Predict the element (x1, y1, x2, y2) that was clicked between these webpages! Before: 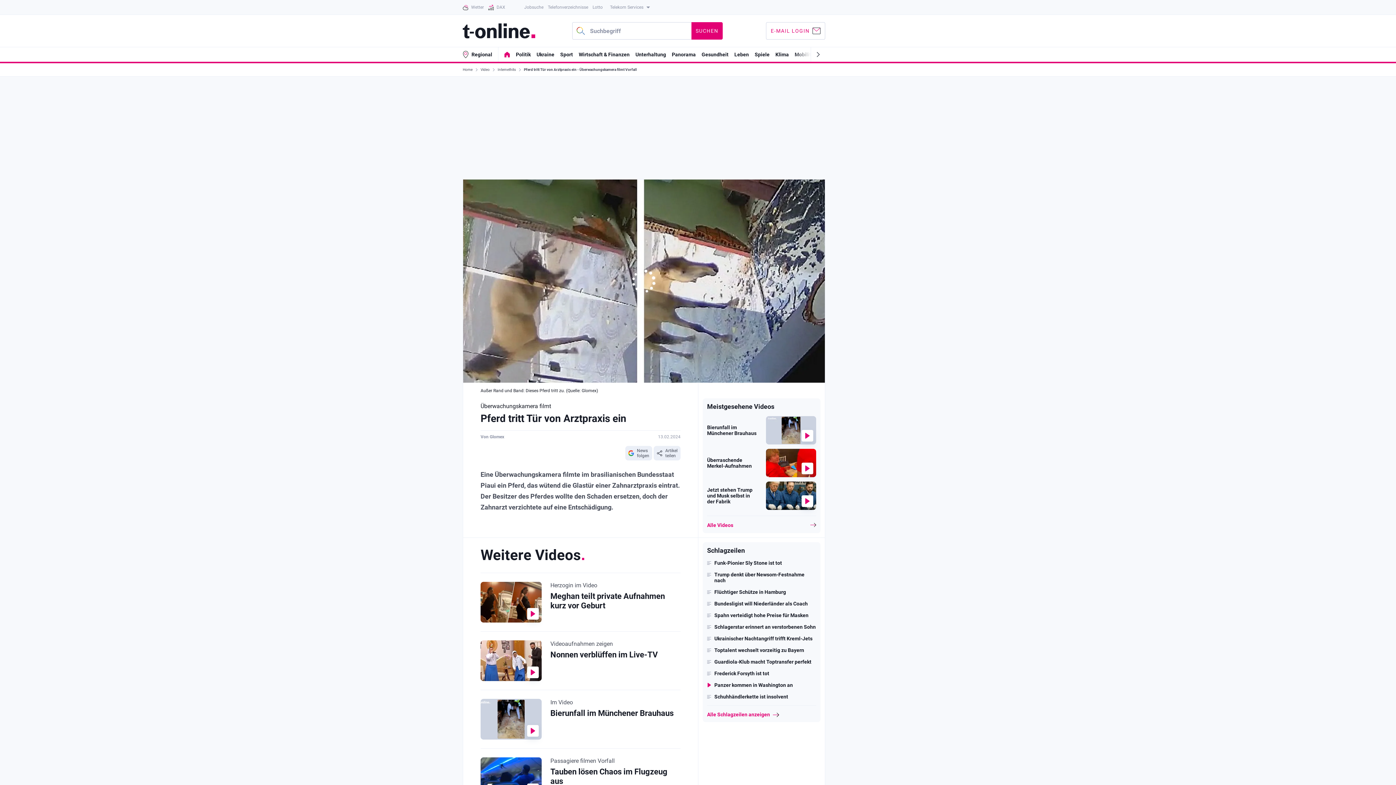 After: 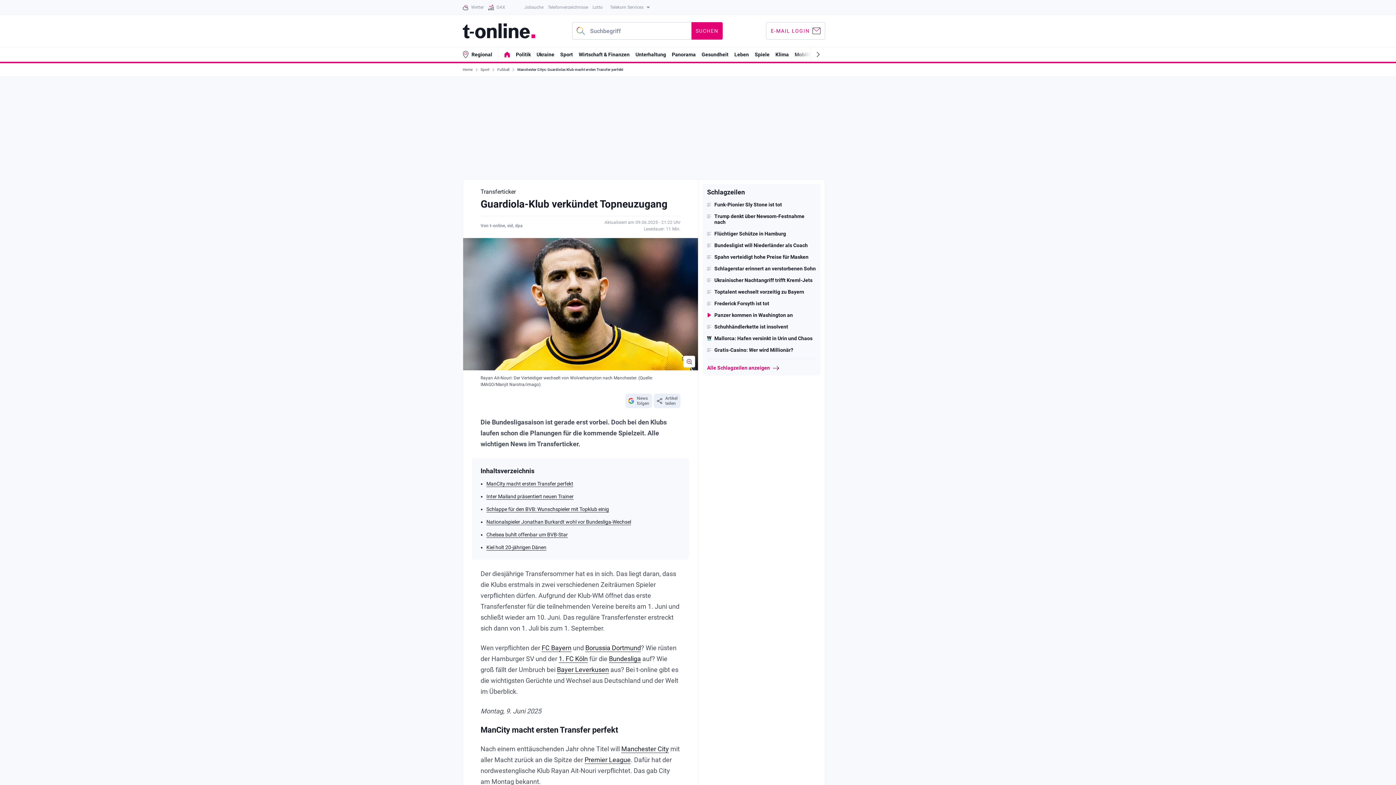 Action: label: Guardiola-Klub macht Toptransfer perfekt bbox: (707, 659, 816, 664)